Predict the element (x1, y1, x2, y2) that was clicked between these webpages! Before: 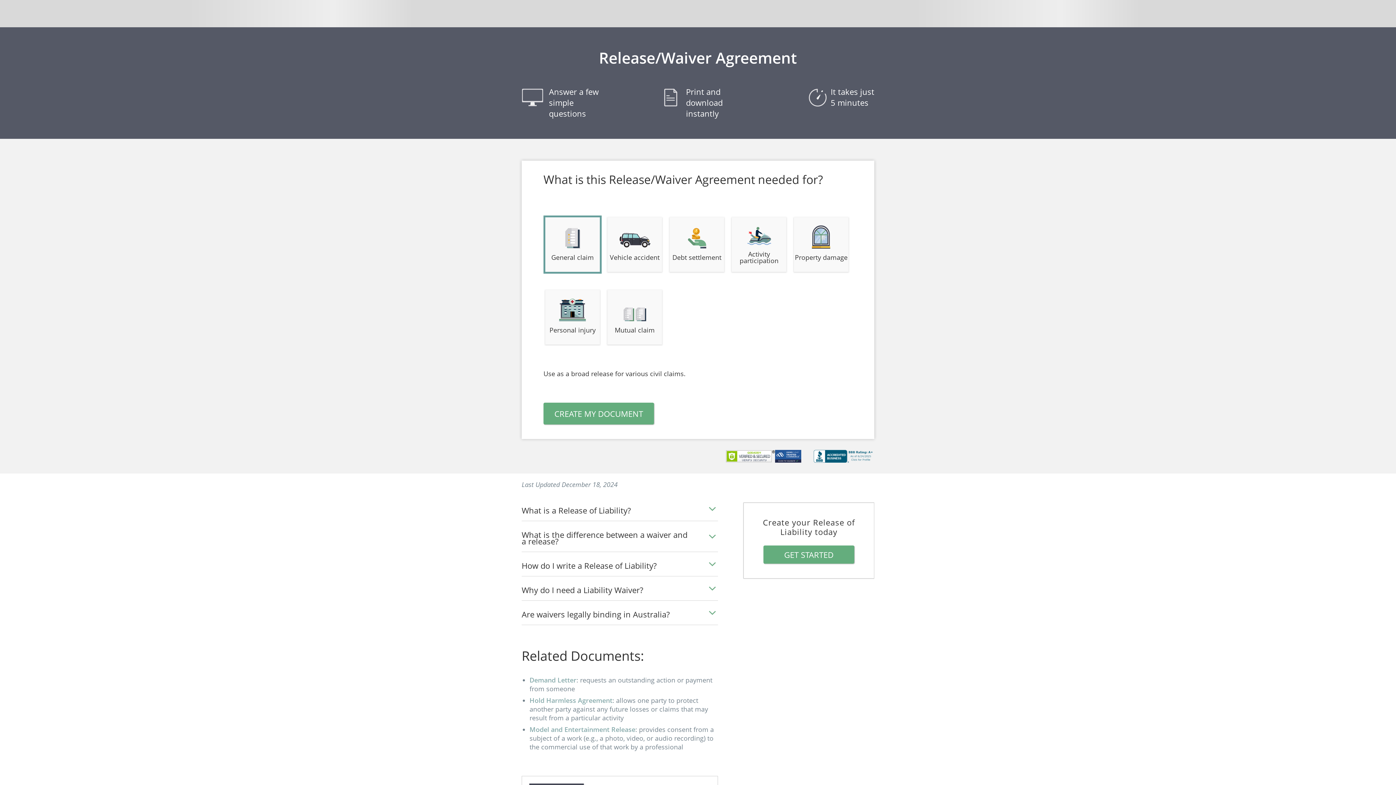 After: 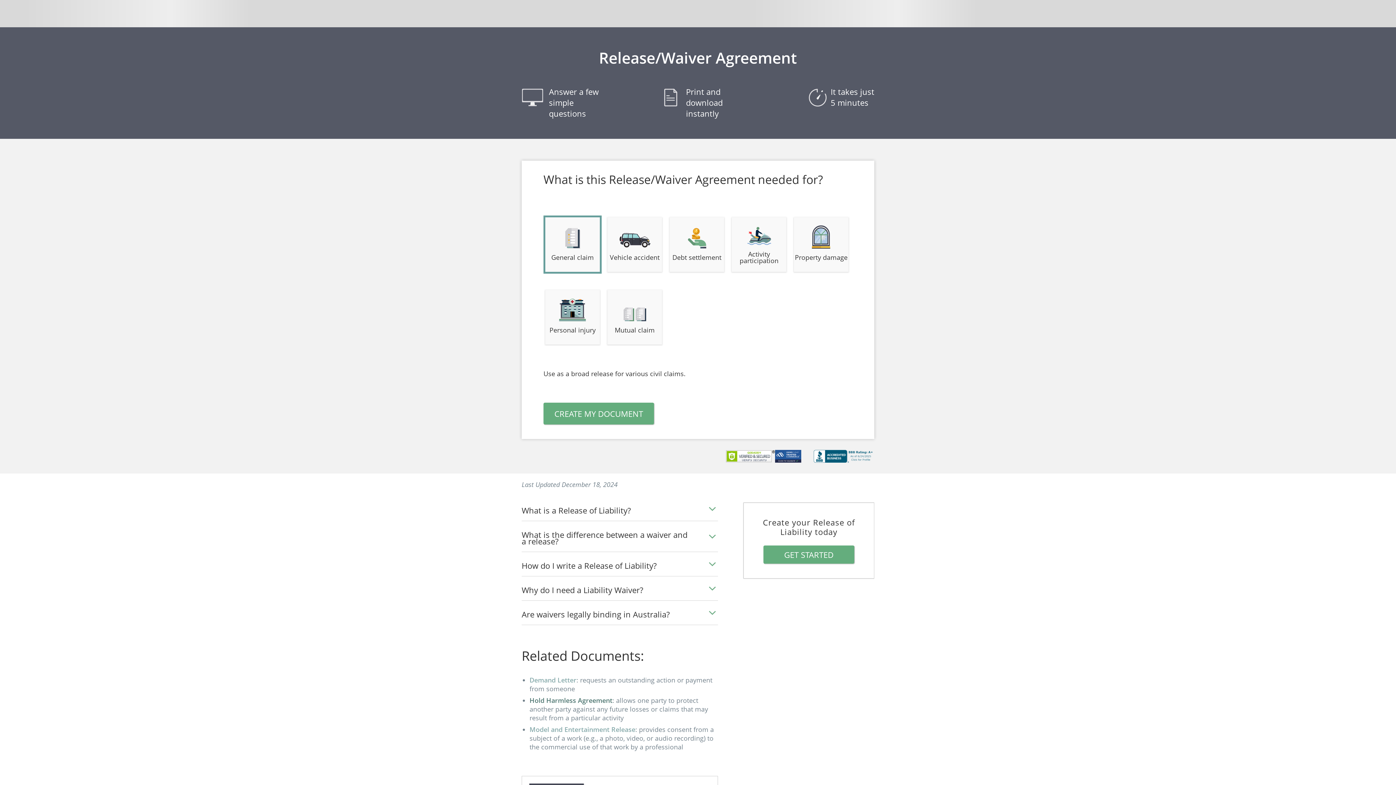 Action: bbox: (529, 696, 612, 705) label: Hold Harmless Agreement